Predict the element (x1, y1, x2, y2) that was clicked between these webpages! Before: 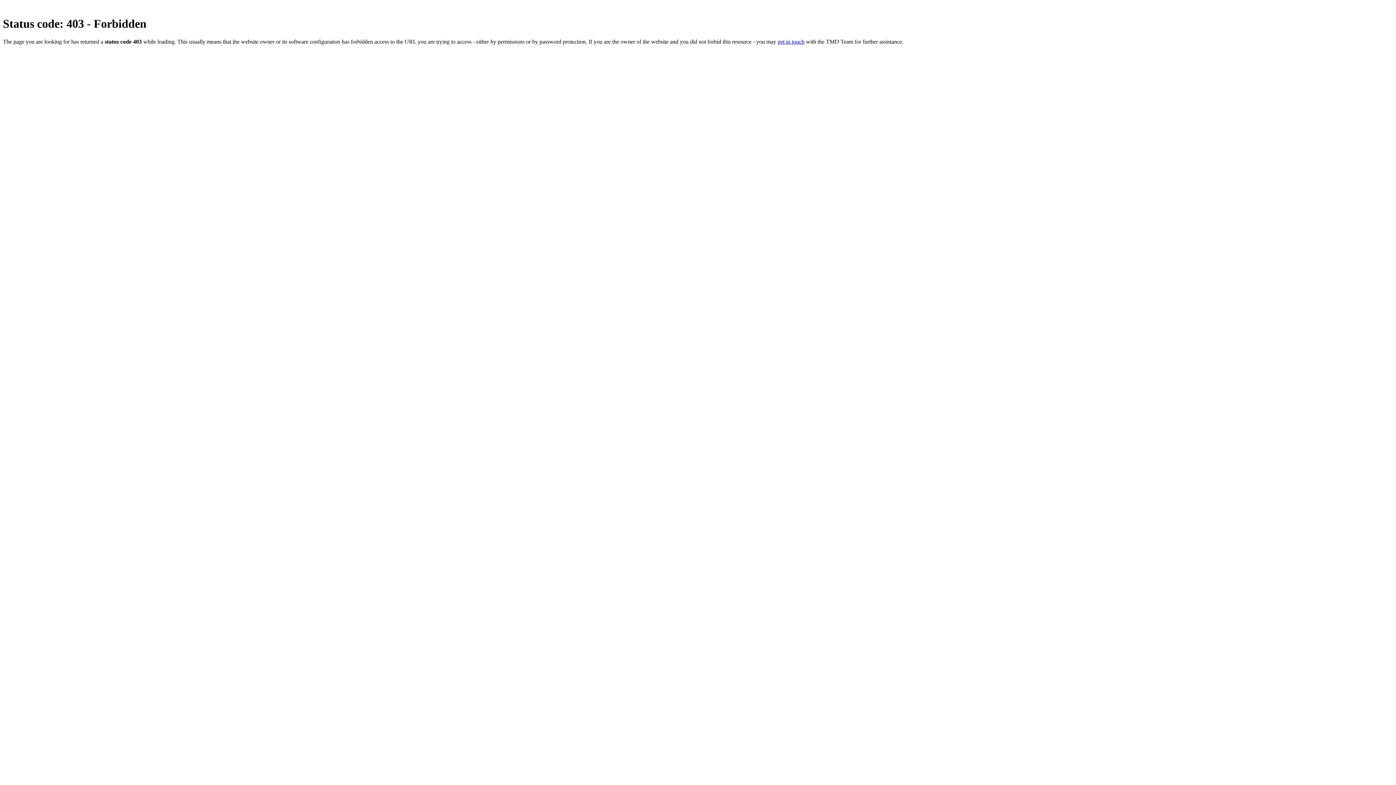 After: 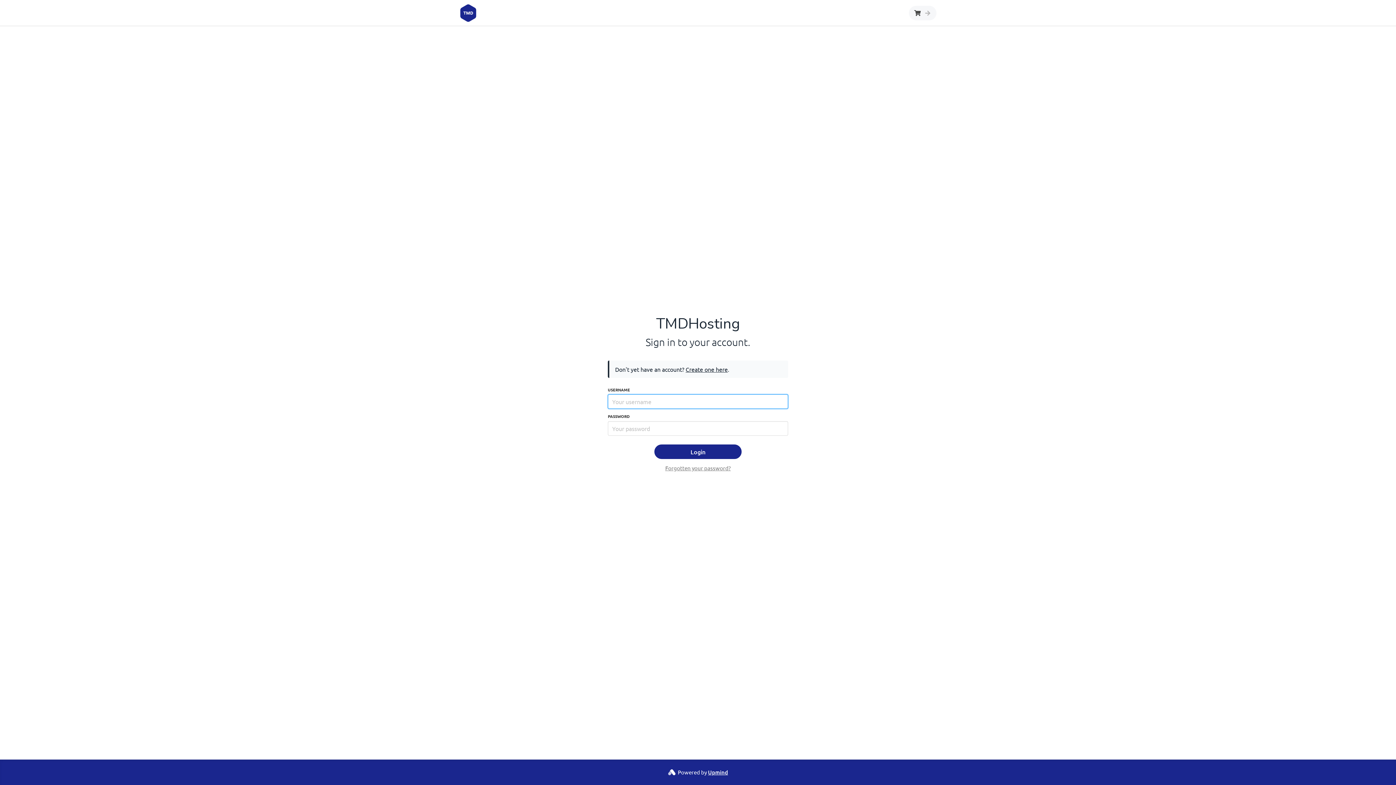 Action: bbox: (777, 38, 804, 44) label: get in touch